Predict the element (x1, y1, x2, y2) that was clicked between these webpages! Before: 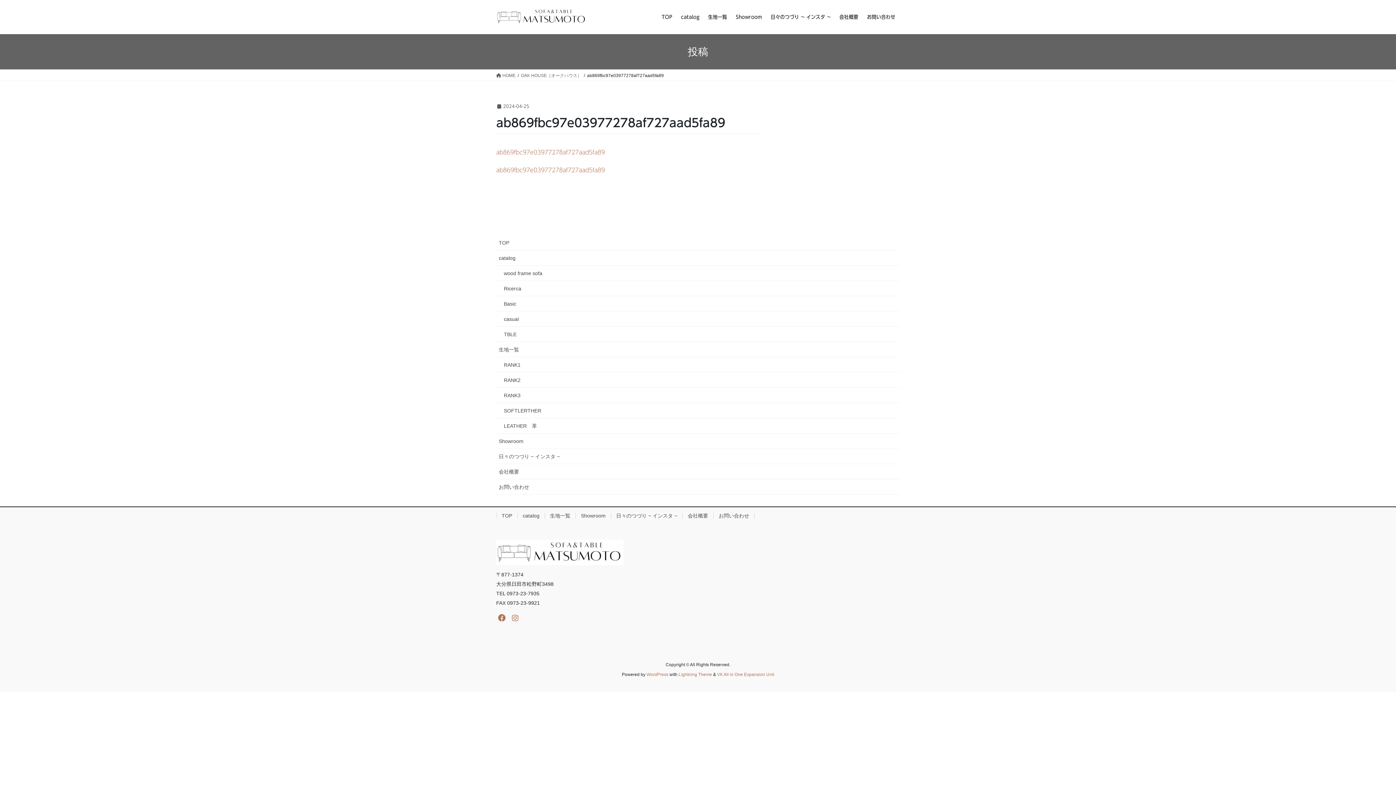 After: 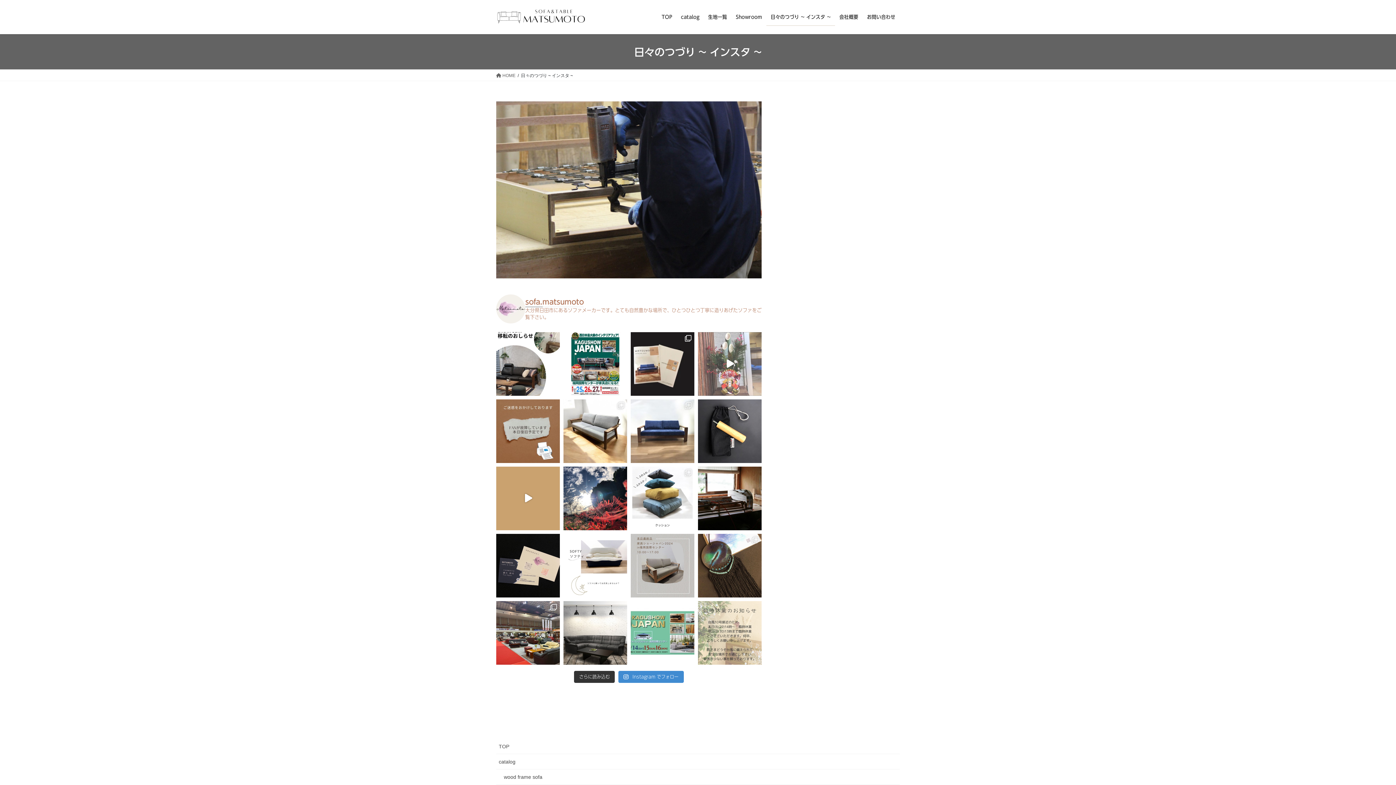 Action: label: 日々のつづり ~ インスタ ~ bbox: (610, 512, 682, 518)